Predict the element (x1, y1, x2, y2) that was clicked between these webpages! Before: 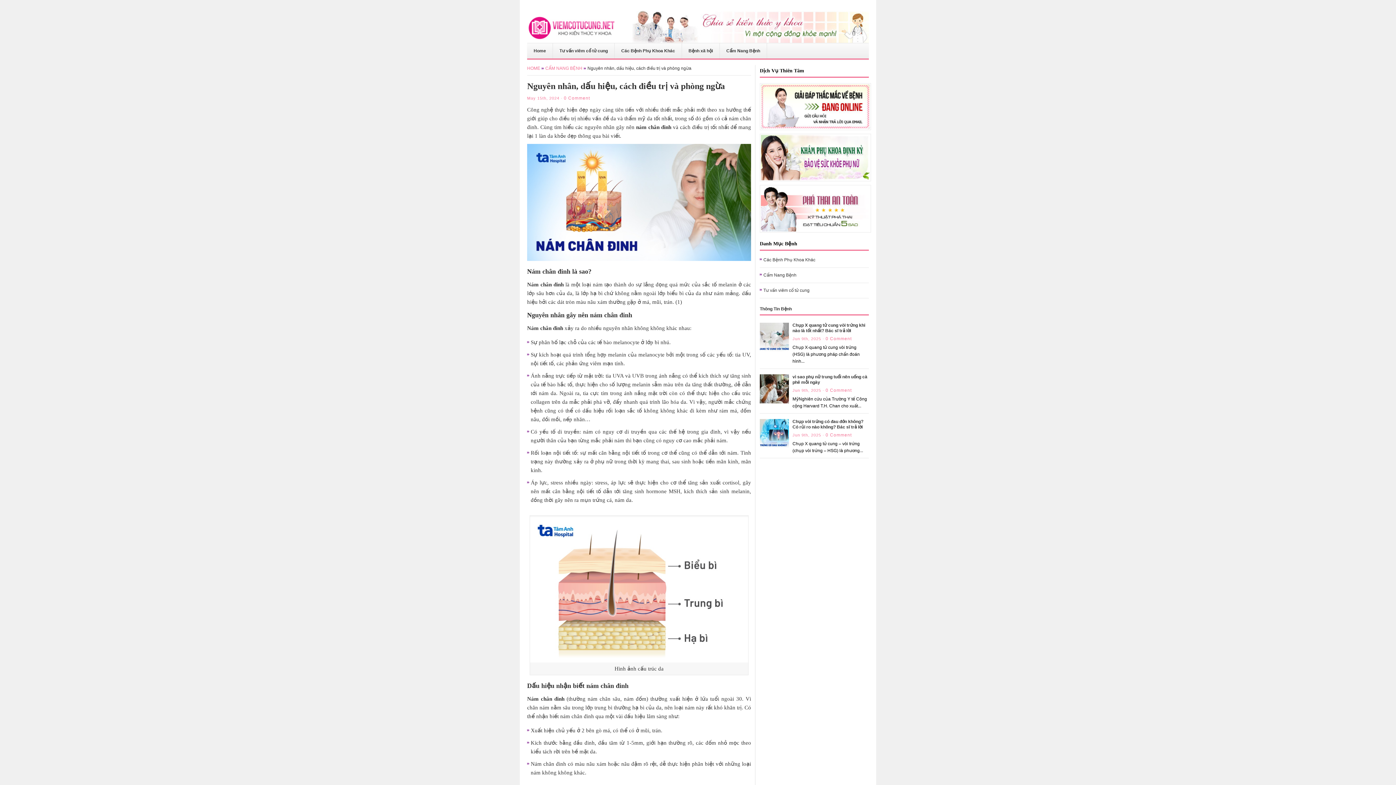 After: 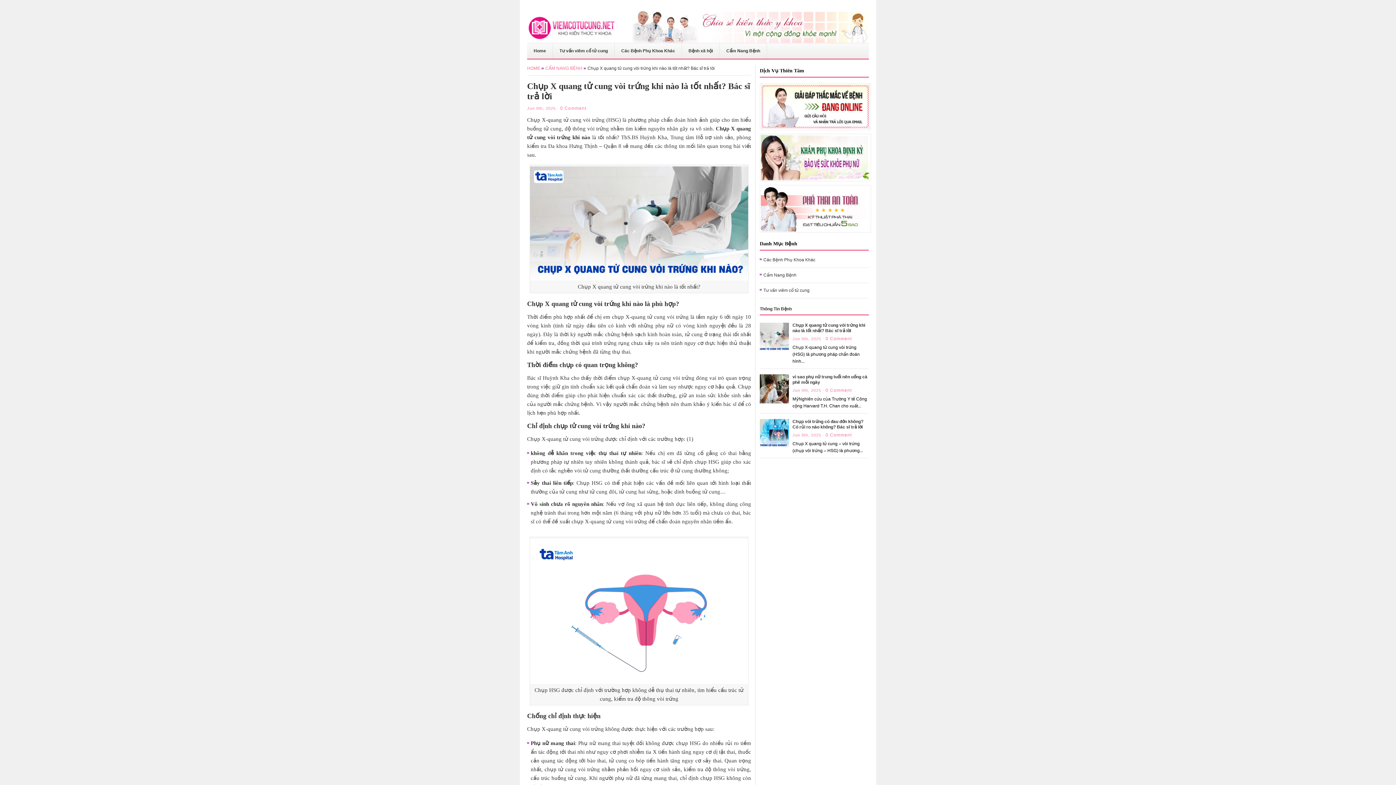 Action: label: Chụp X quang tử cung vòi trứng khi nào là tốt nhất? Bác sĩ trả lời bbox: (792, 322, 865, 333)